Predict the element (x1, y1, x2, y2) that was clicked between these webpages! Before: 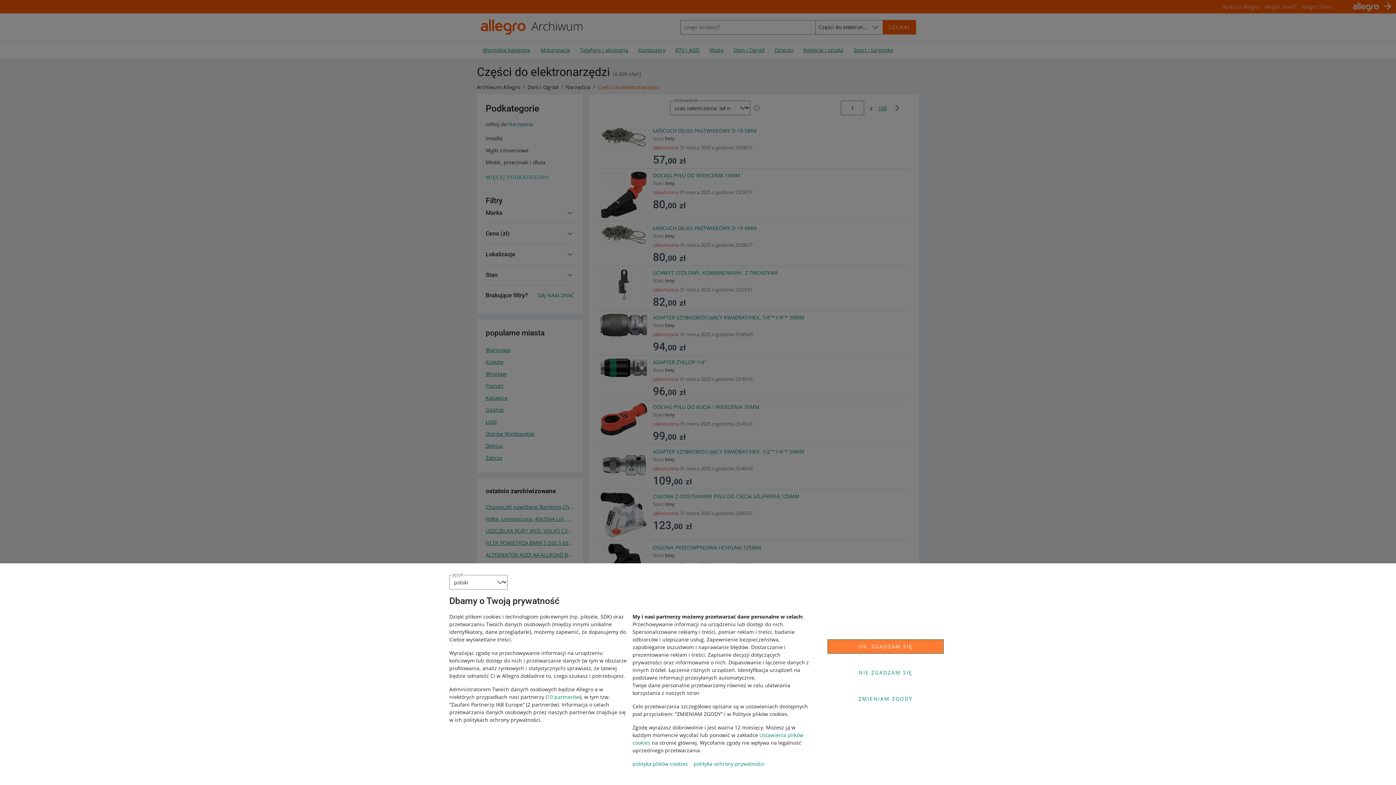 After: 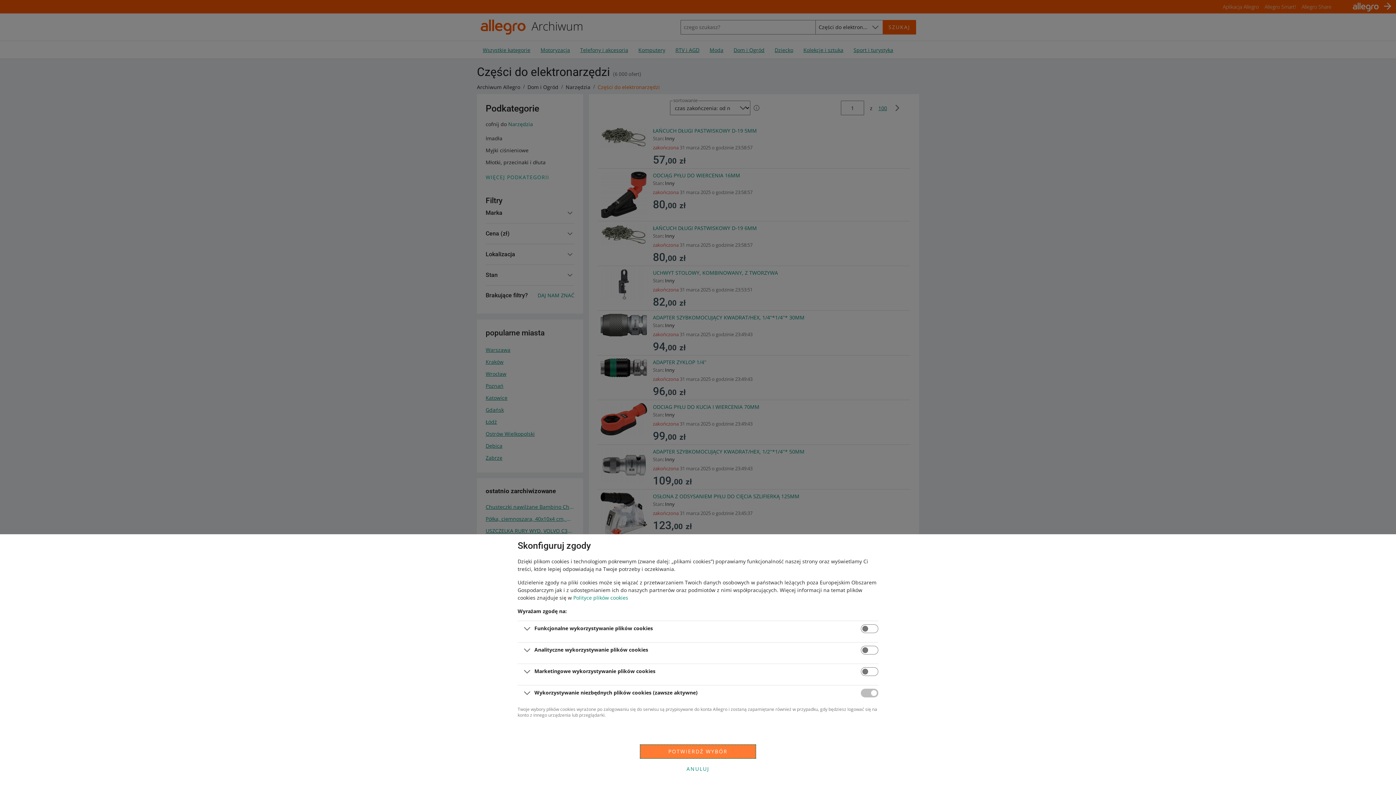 Action: bbox: (827, 692, 944, 706) label: ZMIENIAM ZGODY